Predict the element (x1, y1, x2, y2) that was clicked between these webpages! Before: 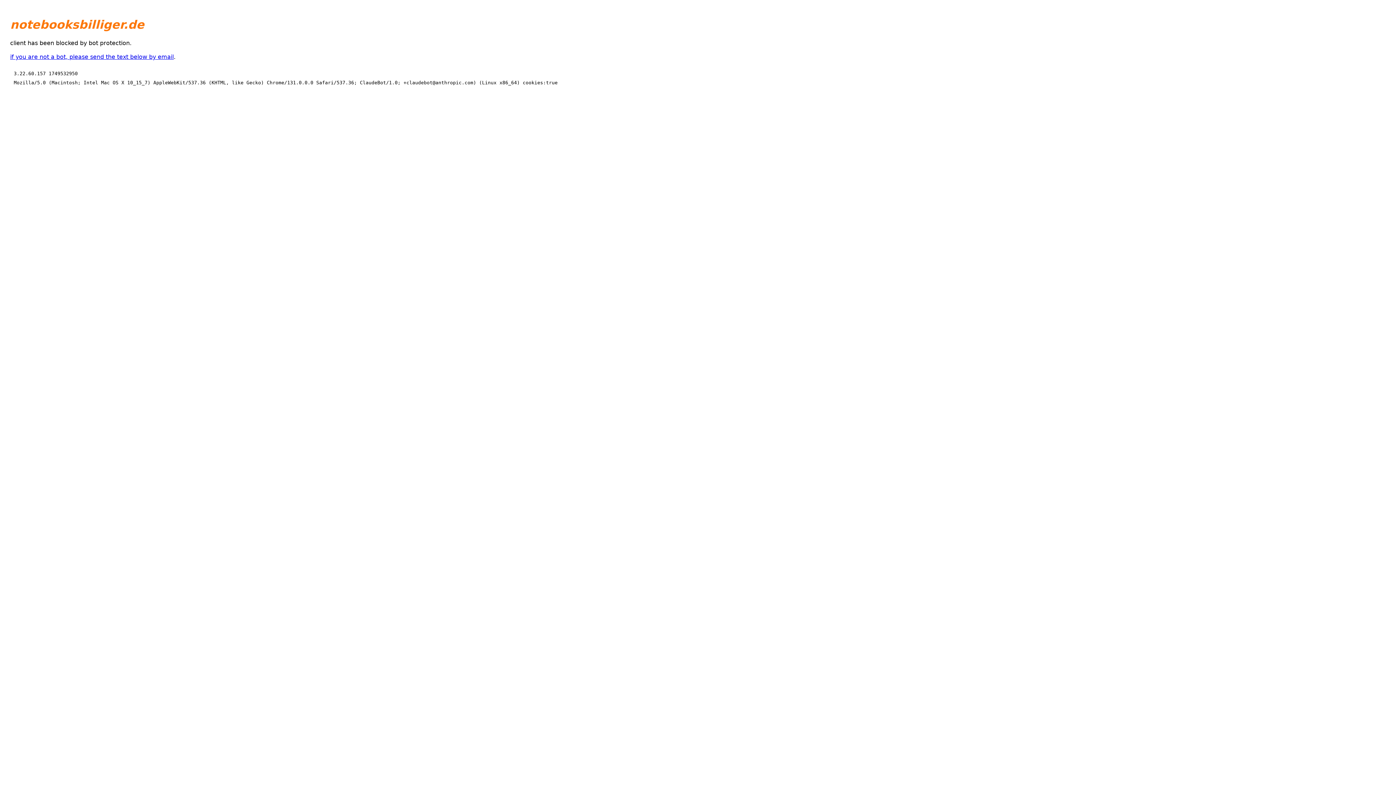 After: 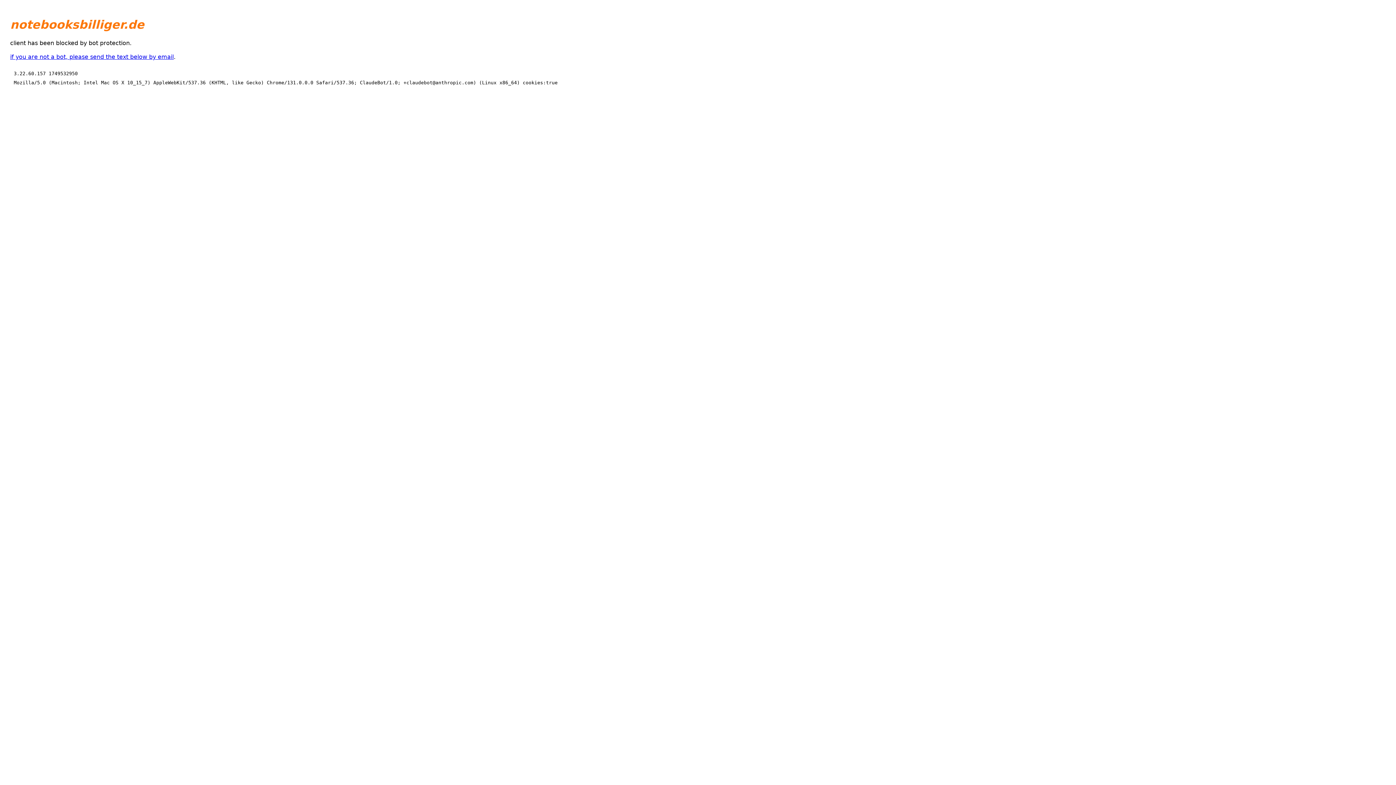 Action: label: if you are not a bot, please send the text below by email bbox: (10, 53, 173, 60)